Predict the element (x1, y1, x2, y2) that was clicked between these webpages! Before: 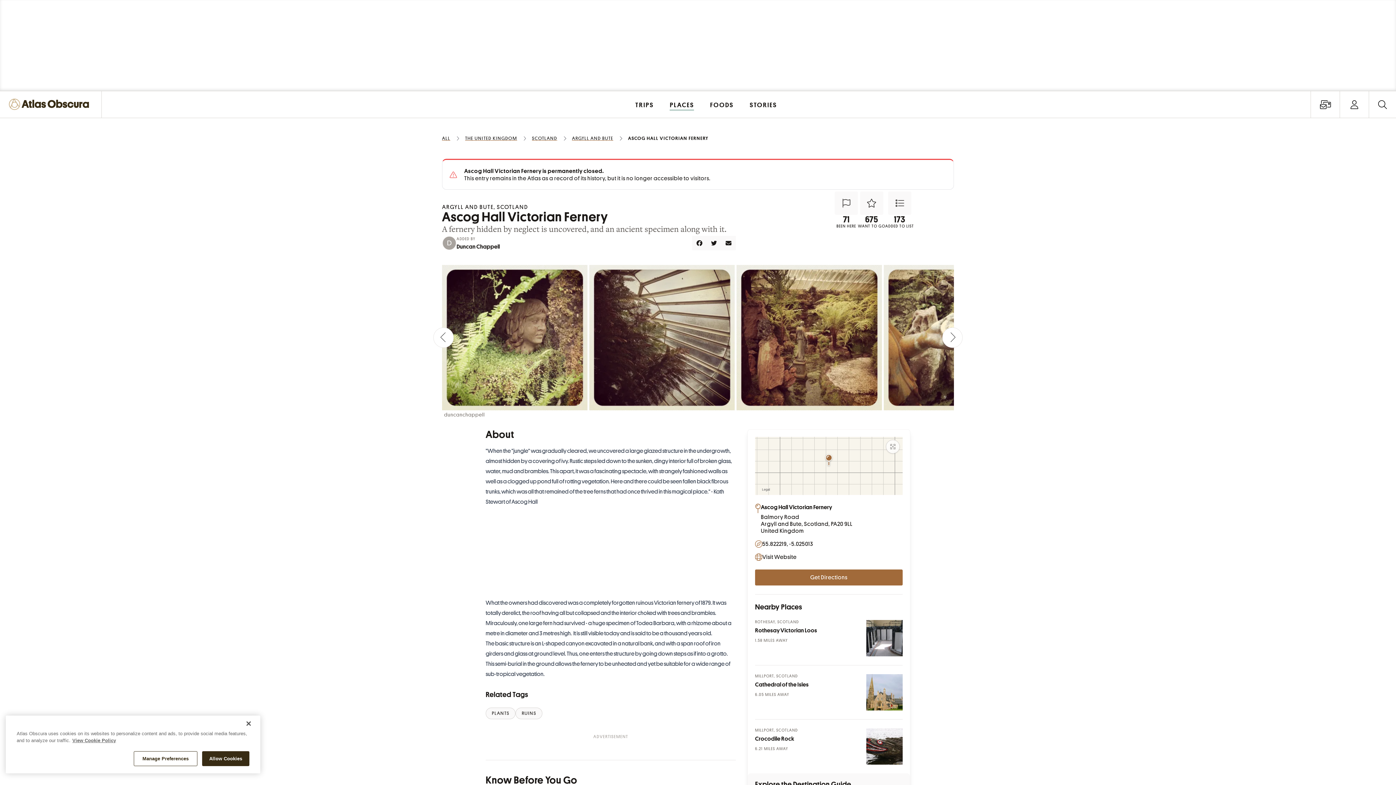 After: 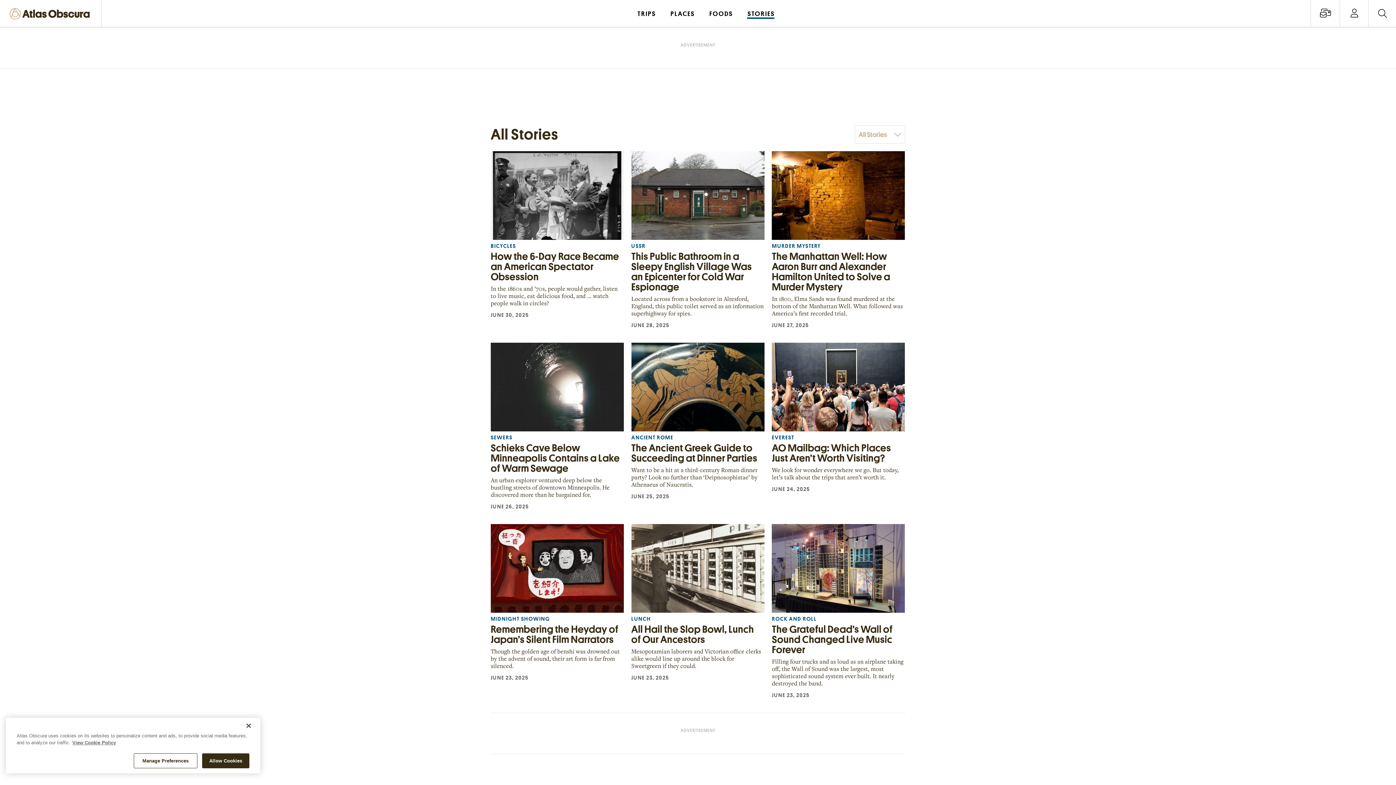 Action: label: STORIES bbox: (742, 91, 784, 117)